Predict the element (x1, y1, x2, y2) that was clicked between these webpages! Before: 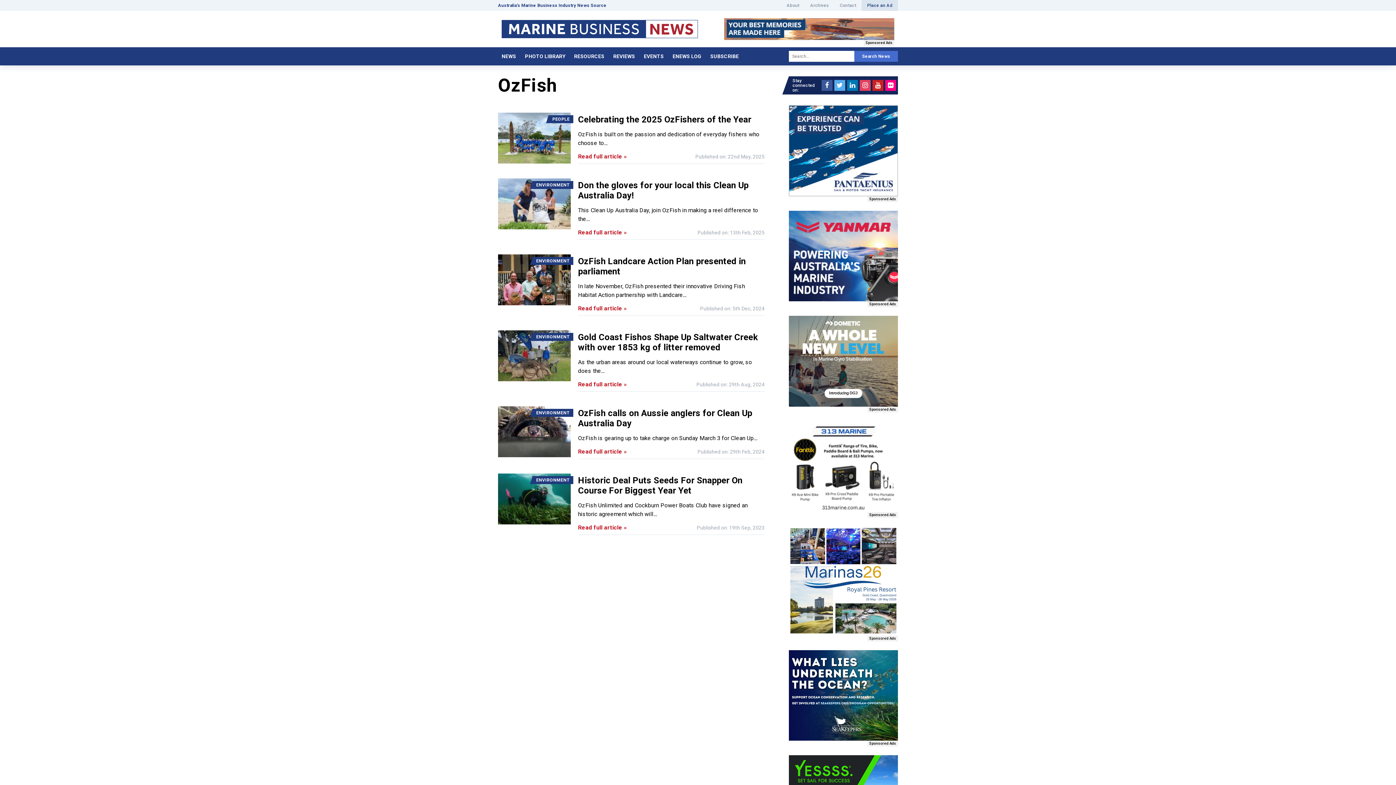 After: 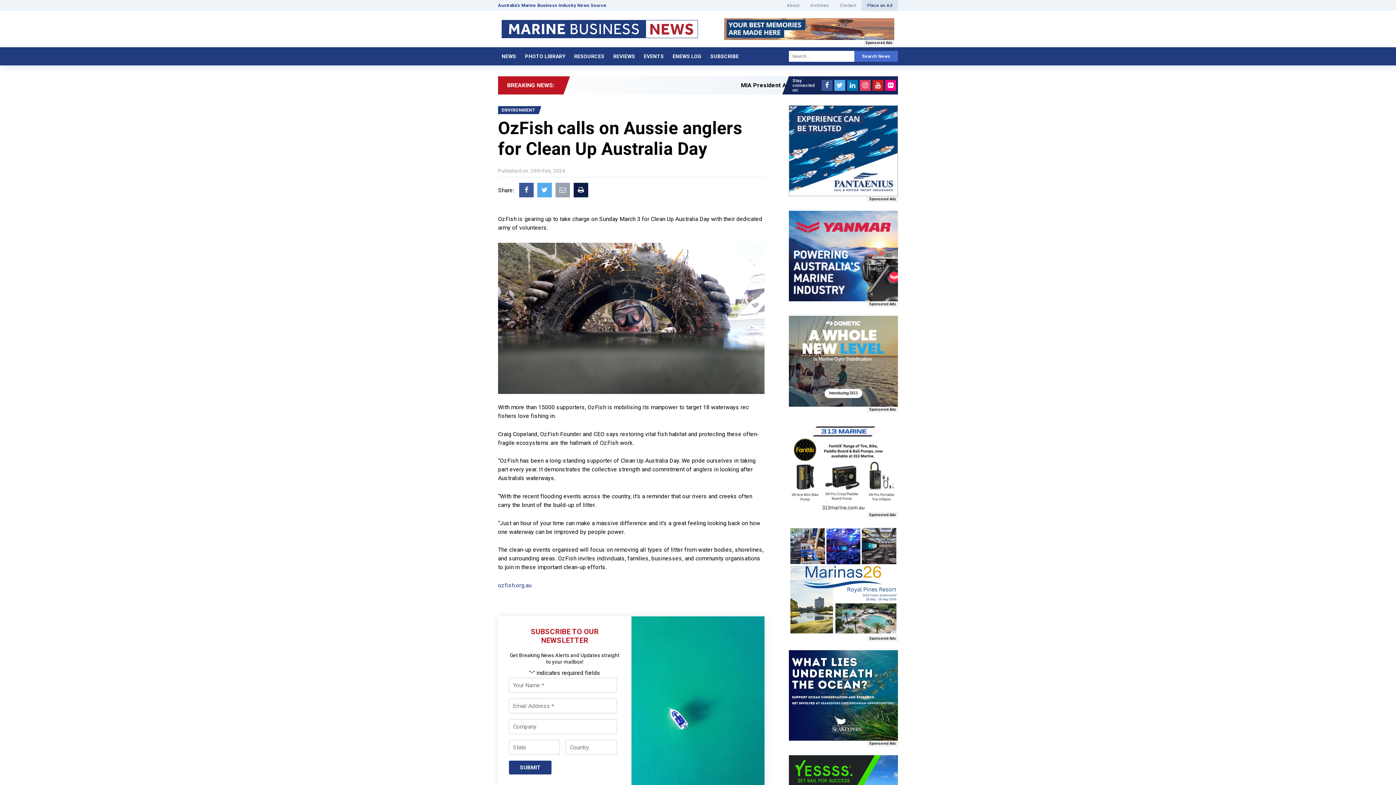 Action: bbox: (498, 428, 570, 434)